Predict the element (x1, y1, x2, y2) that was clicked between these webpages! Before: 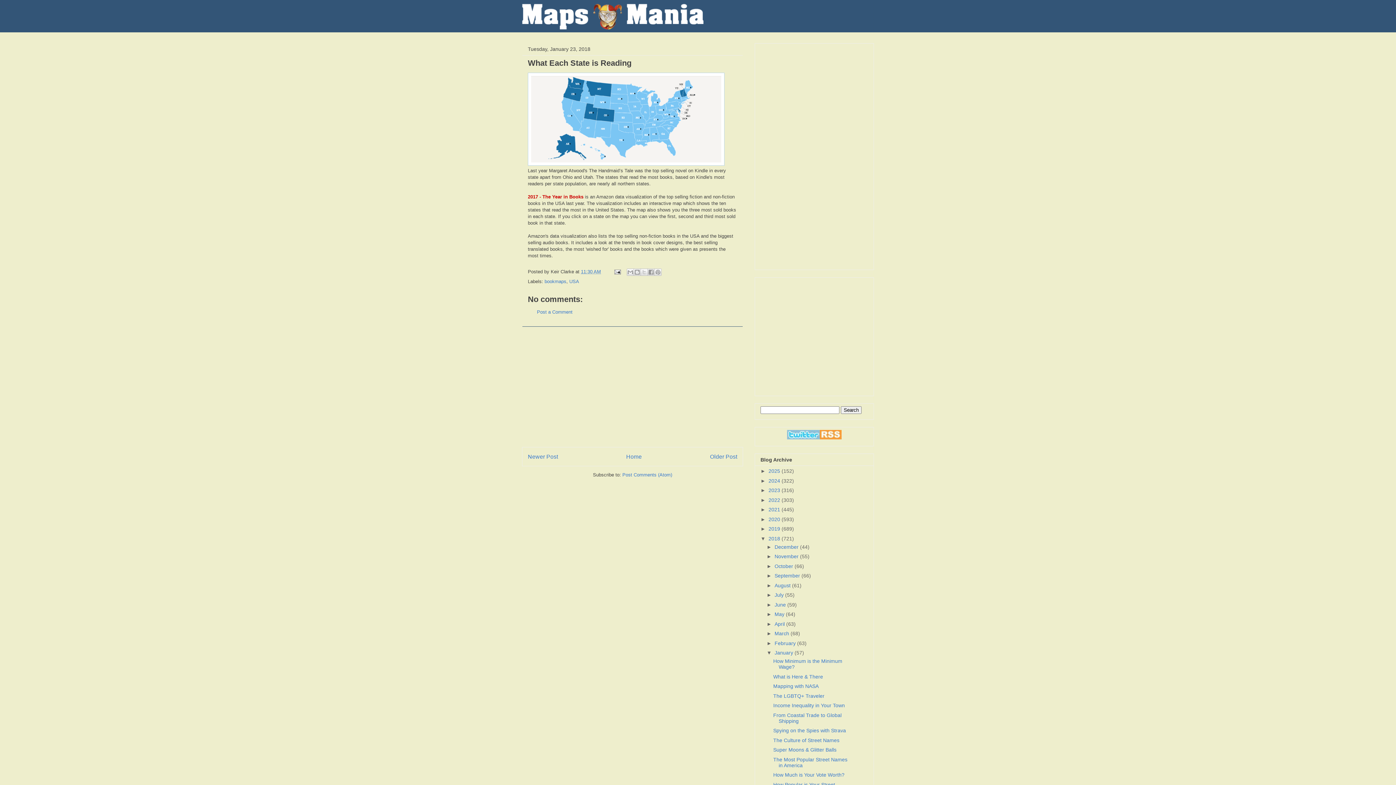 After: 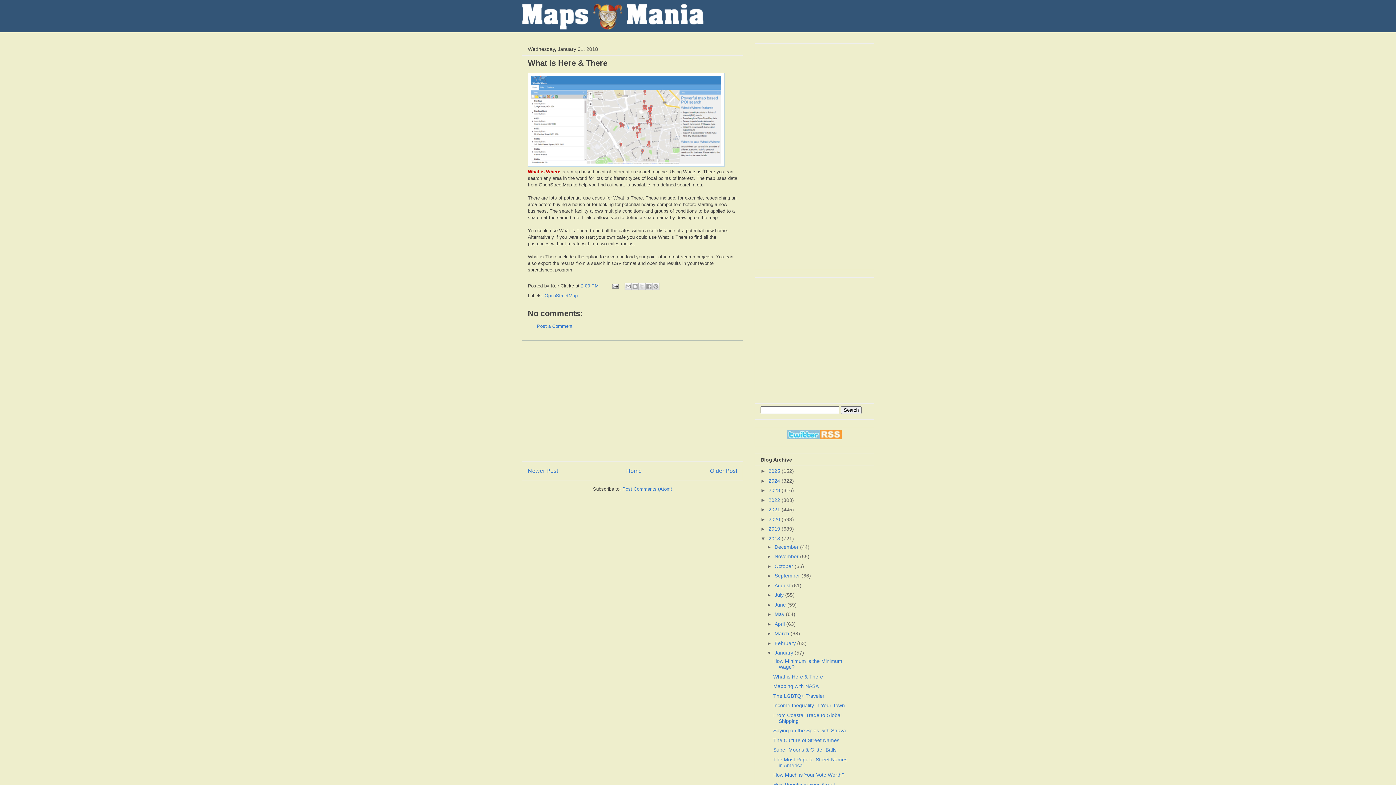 Action: label: What is Here & There bbox: (773, 674, 823, 679)